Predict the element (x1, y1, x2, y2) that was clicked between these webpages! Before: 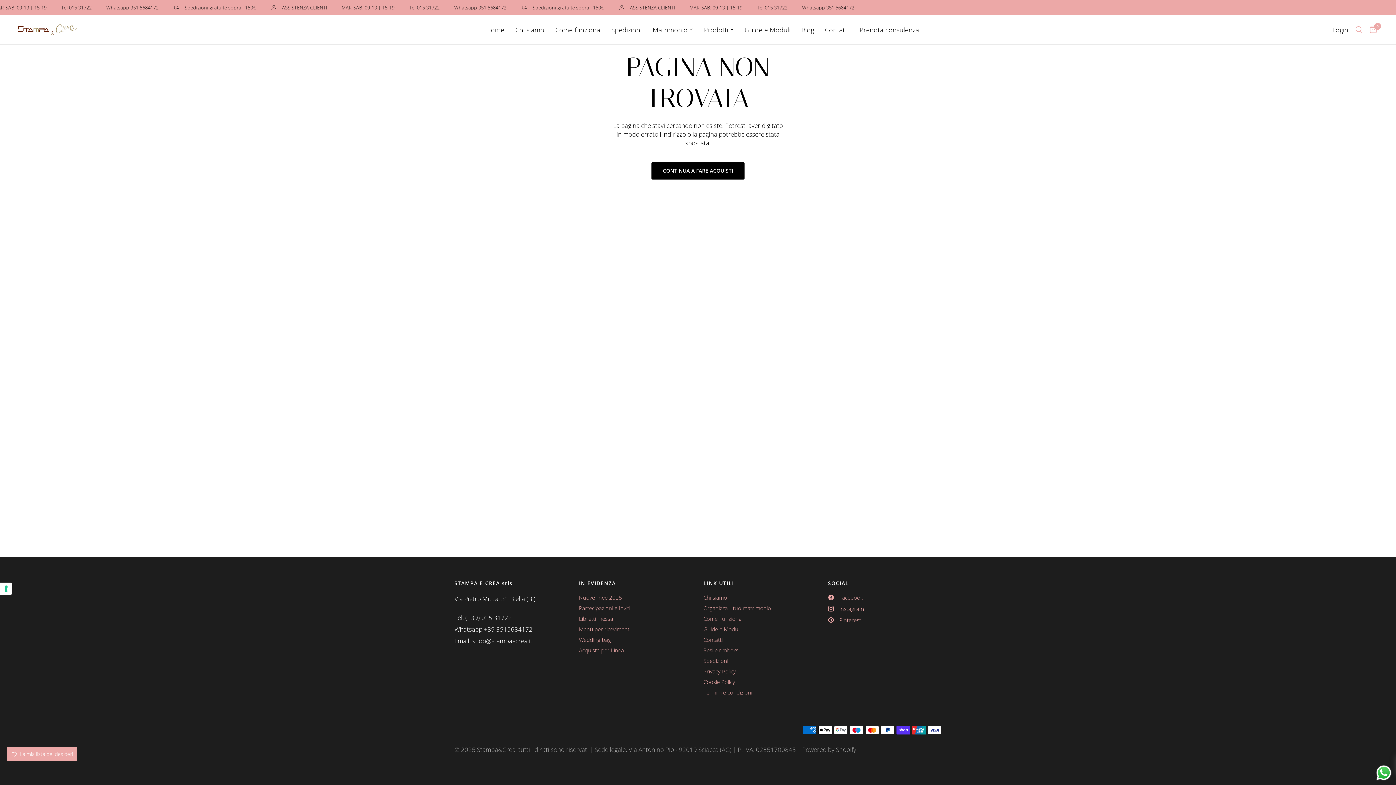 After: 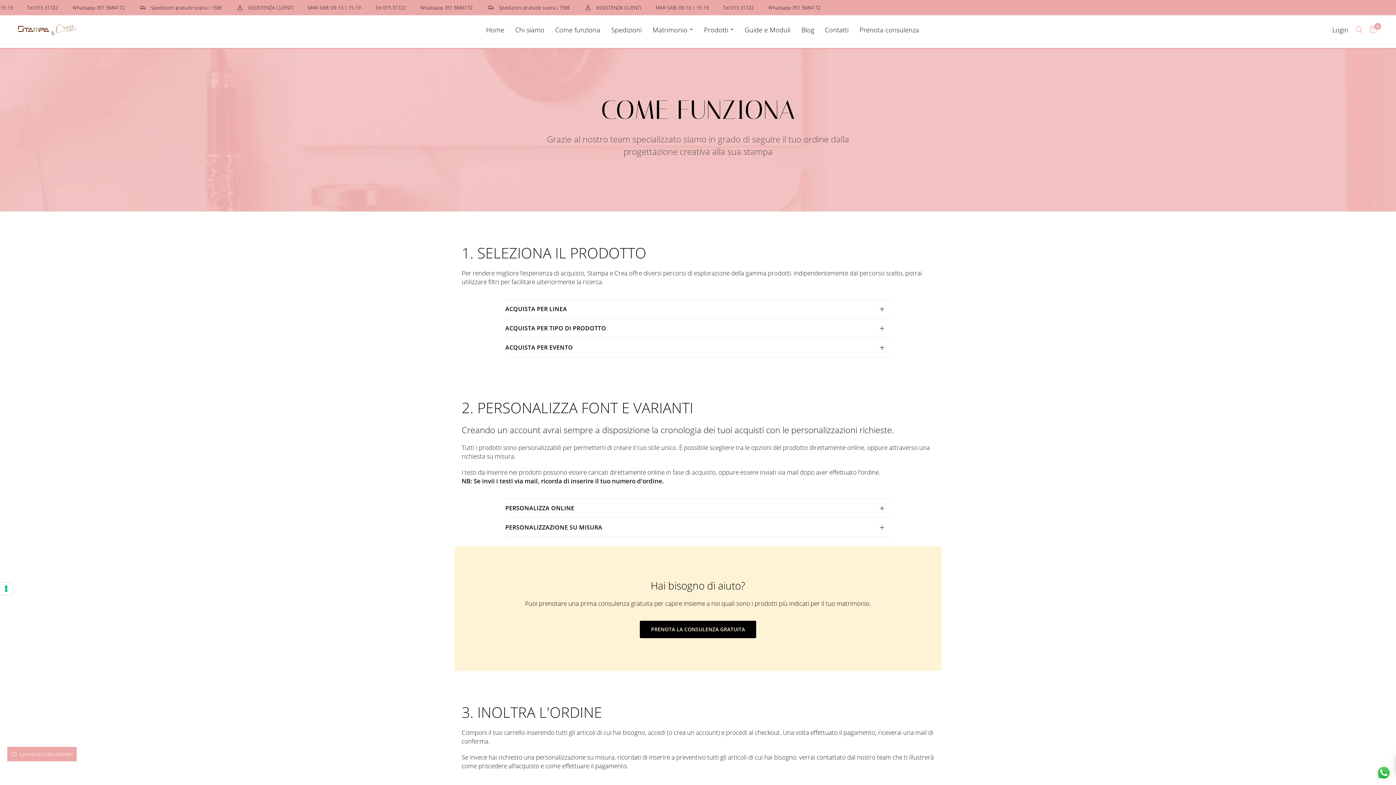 Action: label: Come funziona bbox: (555, 24, 600, 34)